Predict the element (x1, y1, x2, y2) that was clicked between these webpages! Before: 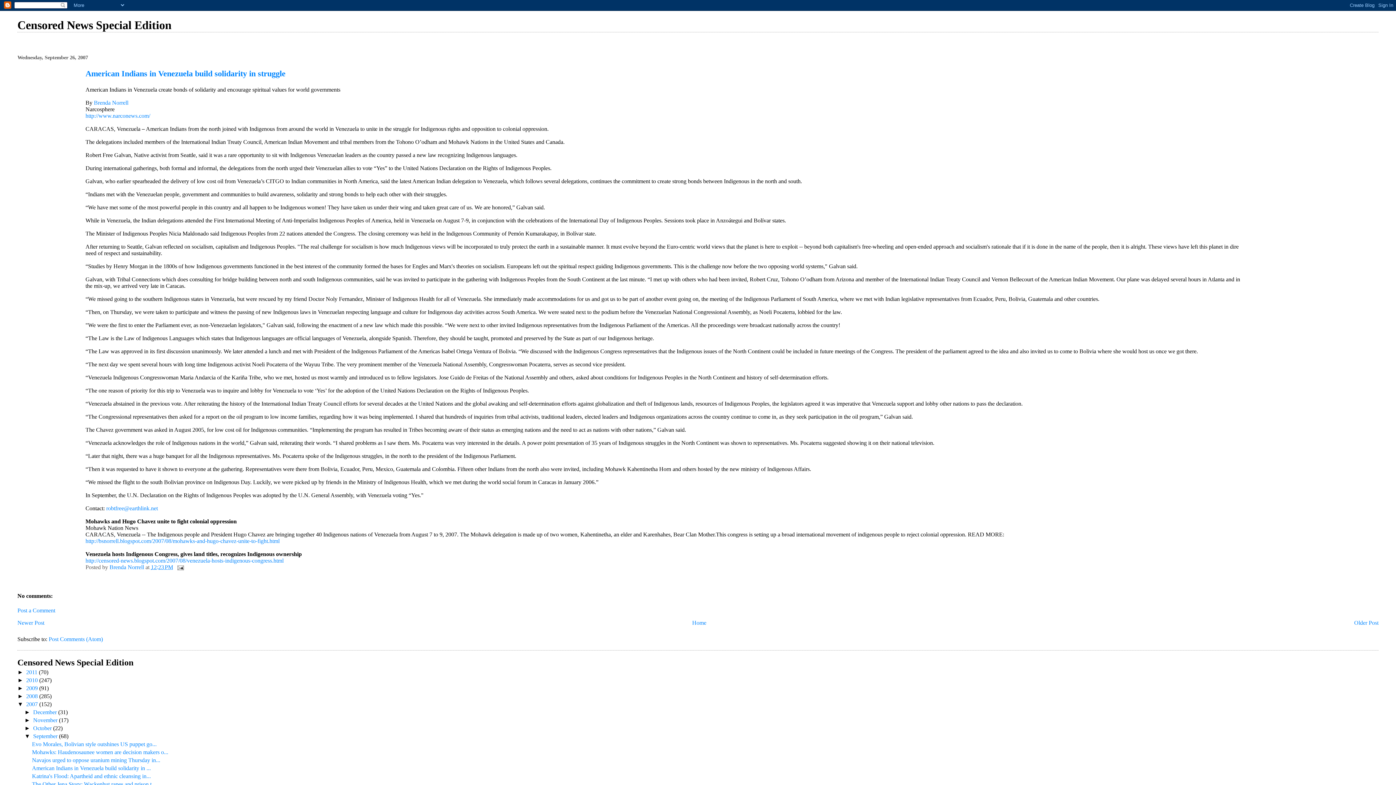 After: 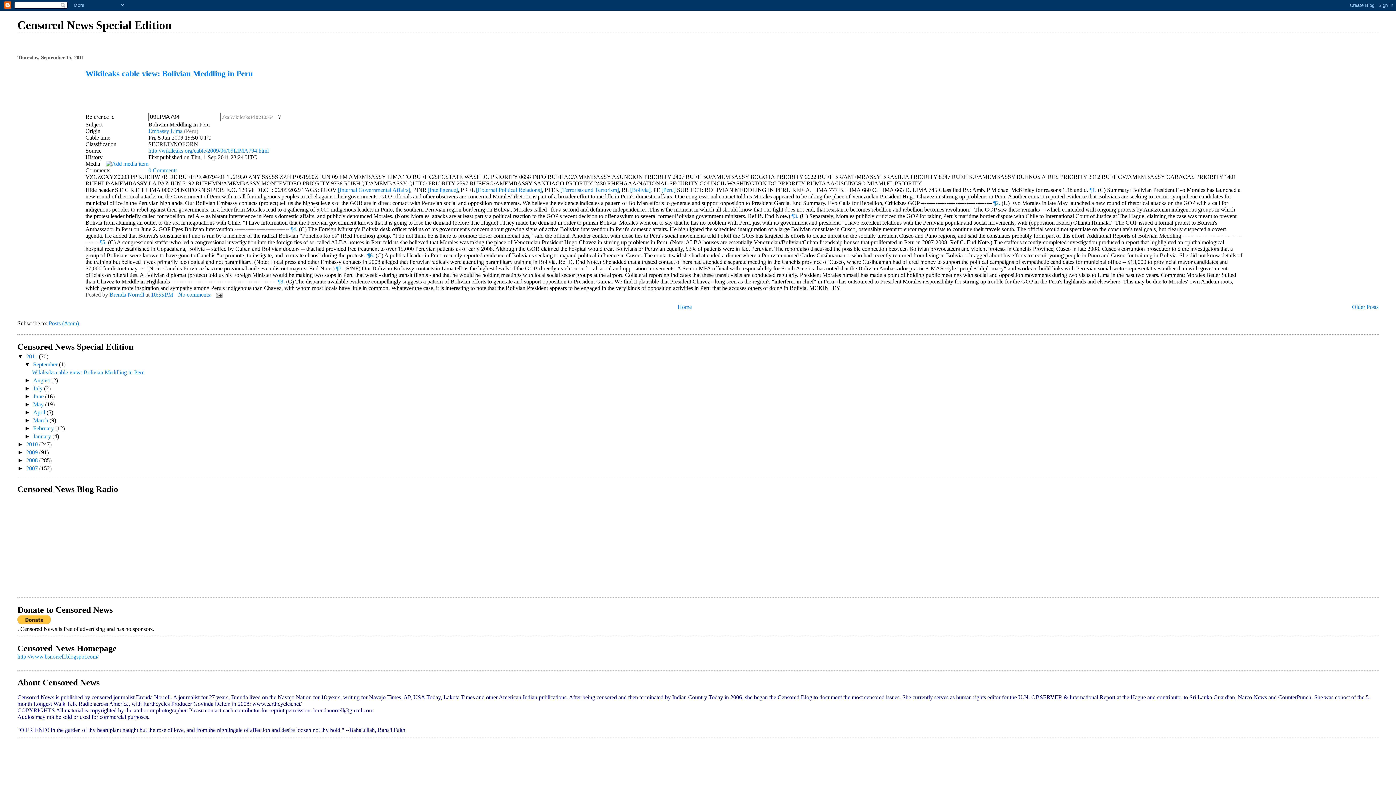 Action: label: Home bbox: (692, 619, 706, 626)